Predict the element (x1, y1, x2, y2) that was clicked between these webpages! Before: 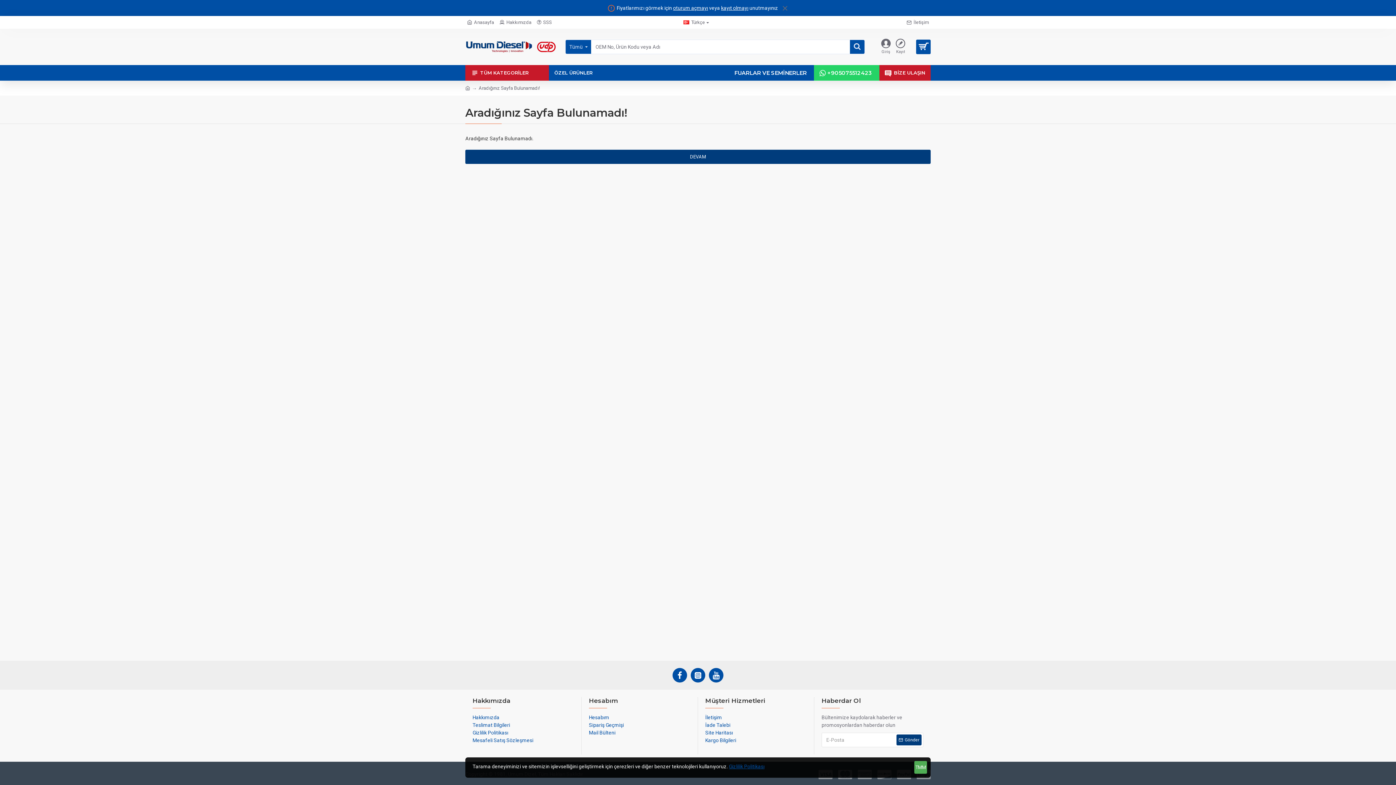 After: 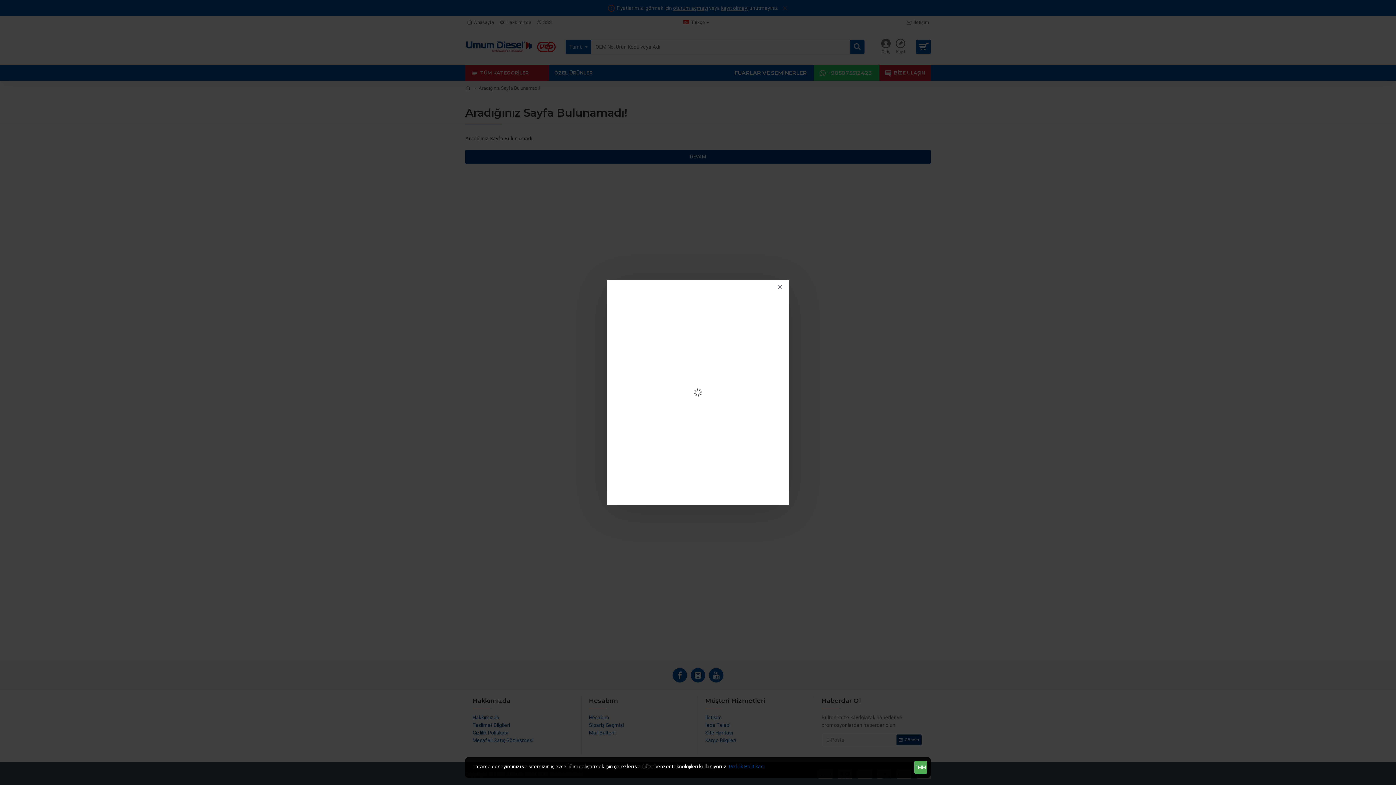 Action: bbox: (894, 37, 907, 56) label: Kayıt